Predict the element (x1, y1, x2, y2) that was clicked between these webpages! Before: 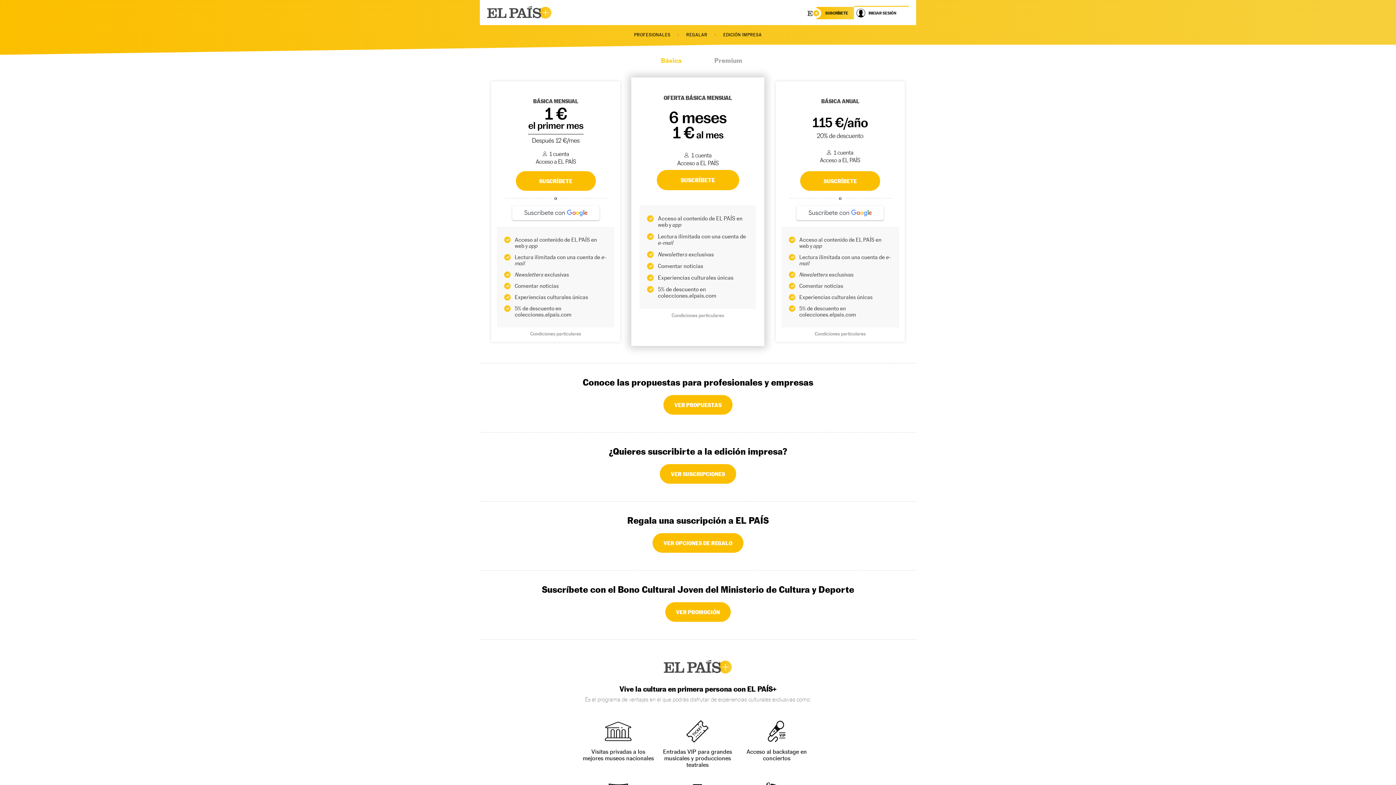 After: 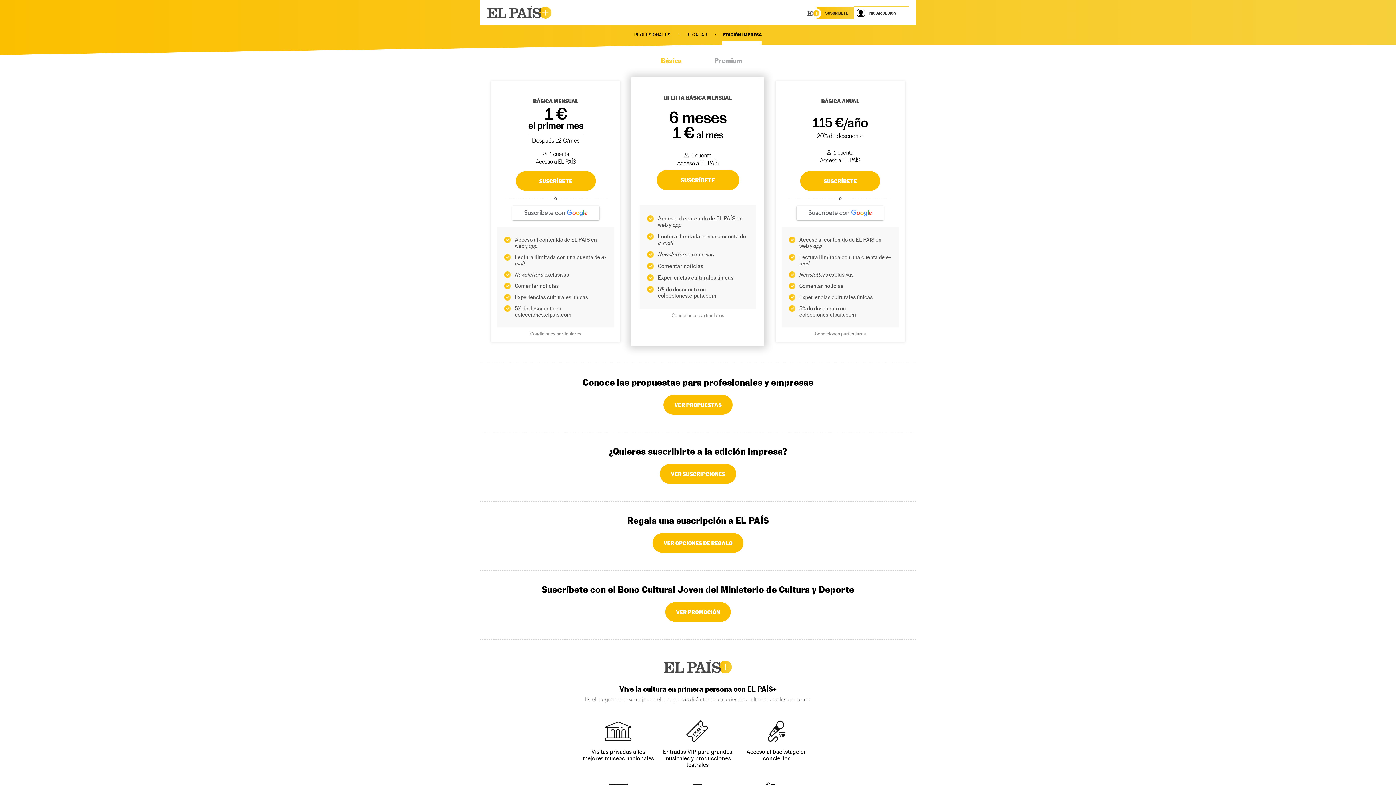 Action: bbox: (707, 32, 762, 37) label: EDICIÓN IMPRESA